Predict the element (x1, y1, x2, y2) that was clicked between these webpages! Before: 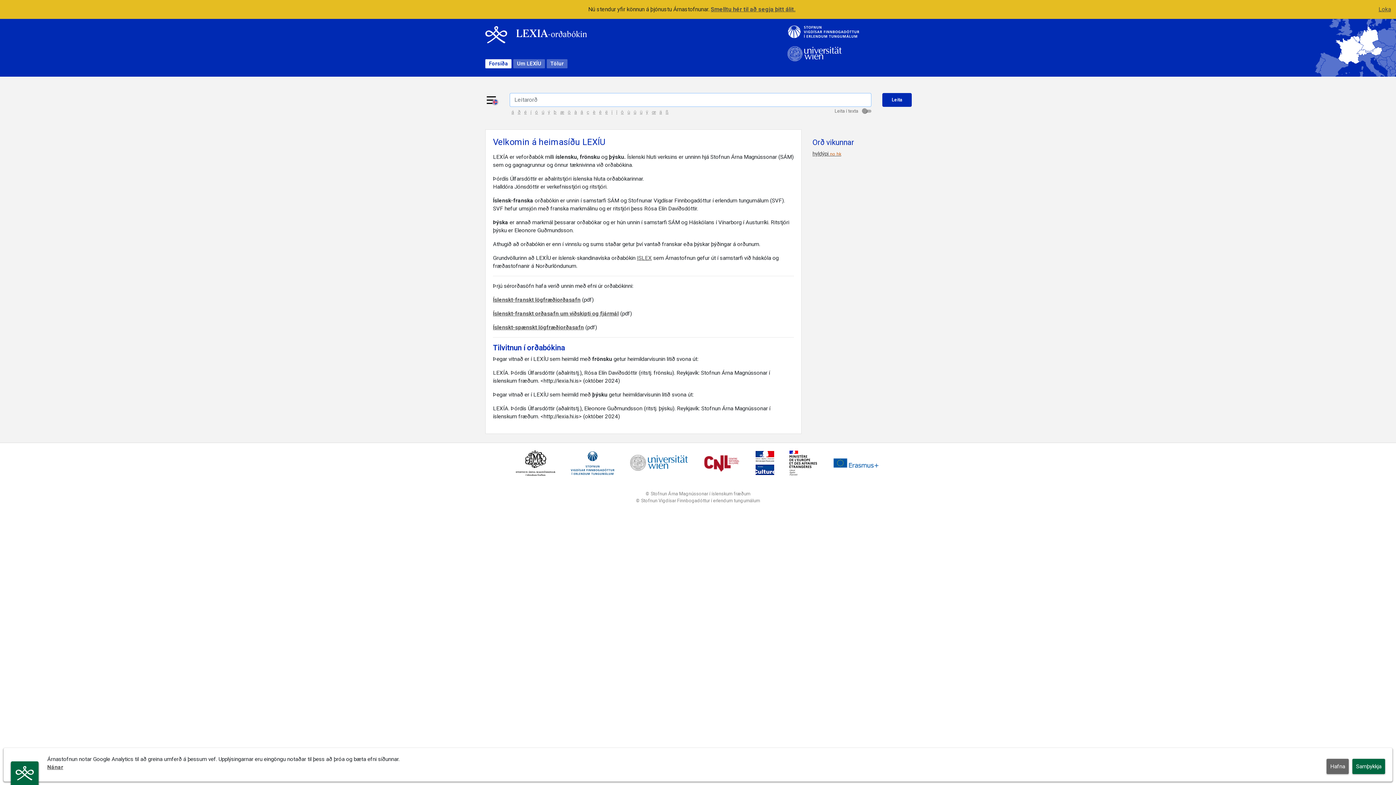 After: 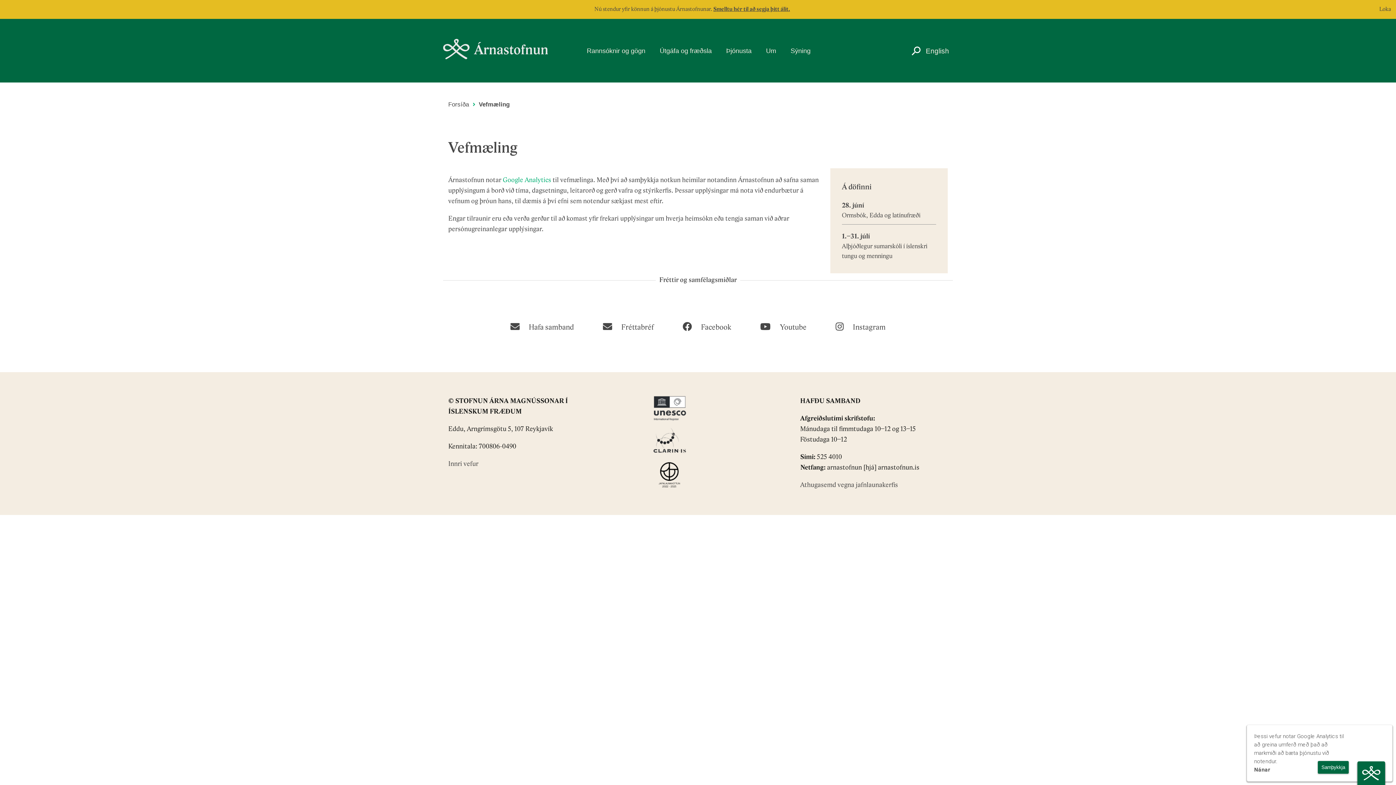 Action: label: Nánar bbox: (47, 763, 1385, 771)